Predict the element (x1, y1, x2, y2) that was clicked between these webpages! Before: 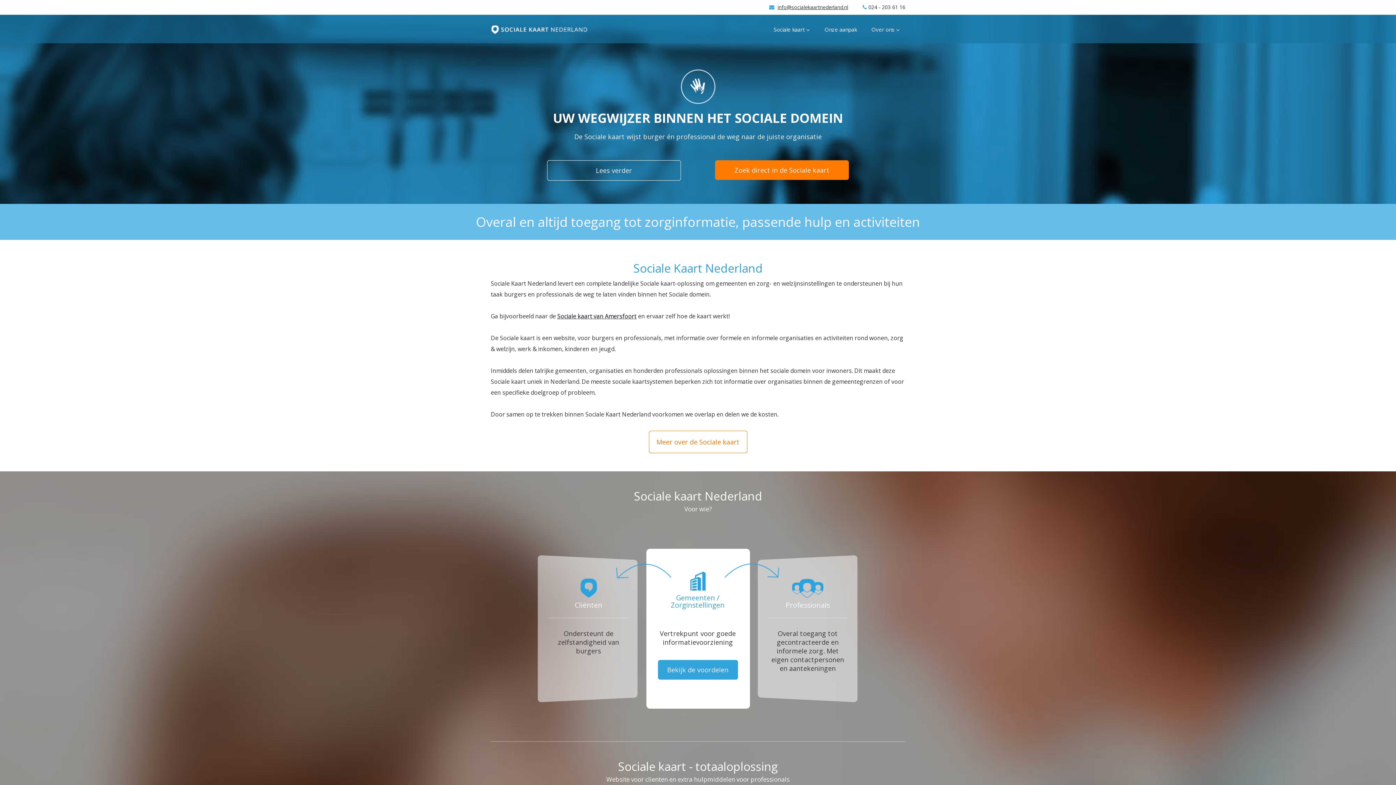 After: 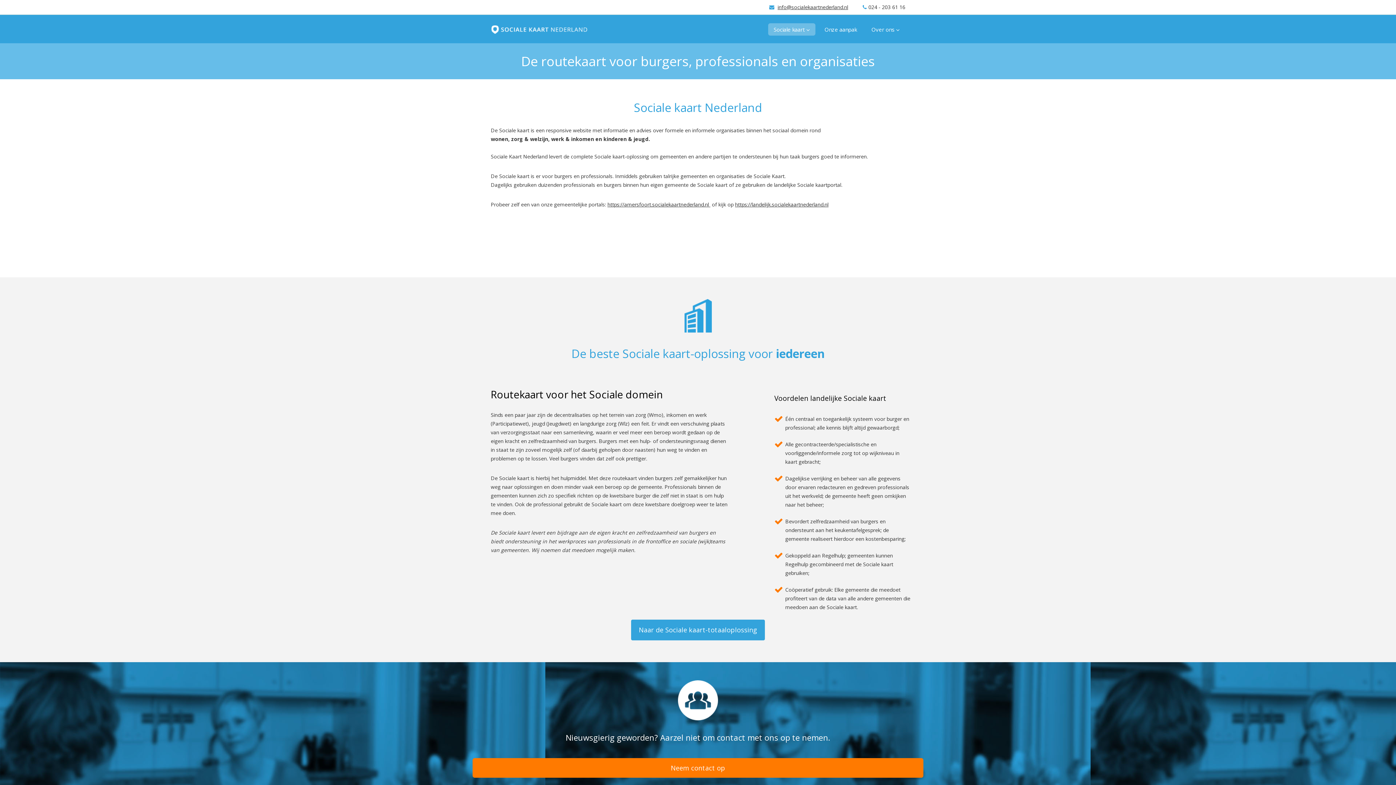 Action: bbox: (658, 660, 738, 680) label: Bekijk de voordelen